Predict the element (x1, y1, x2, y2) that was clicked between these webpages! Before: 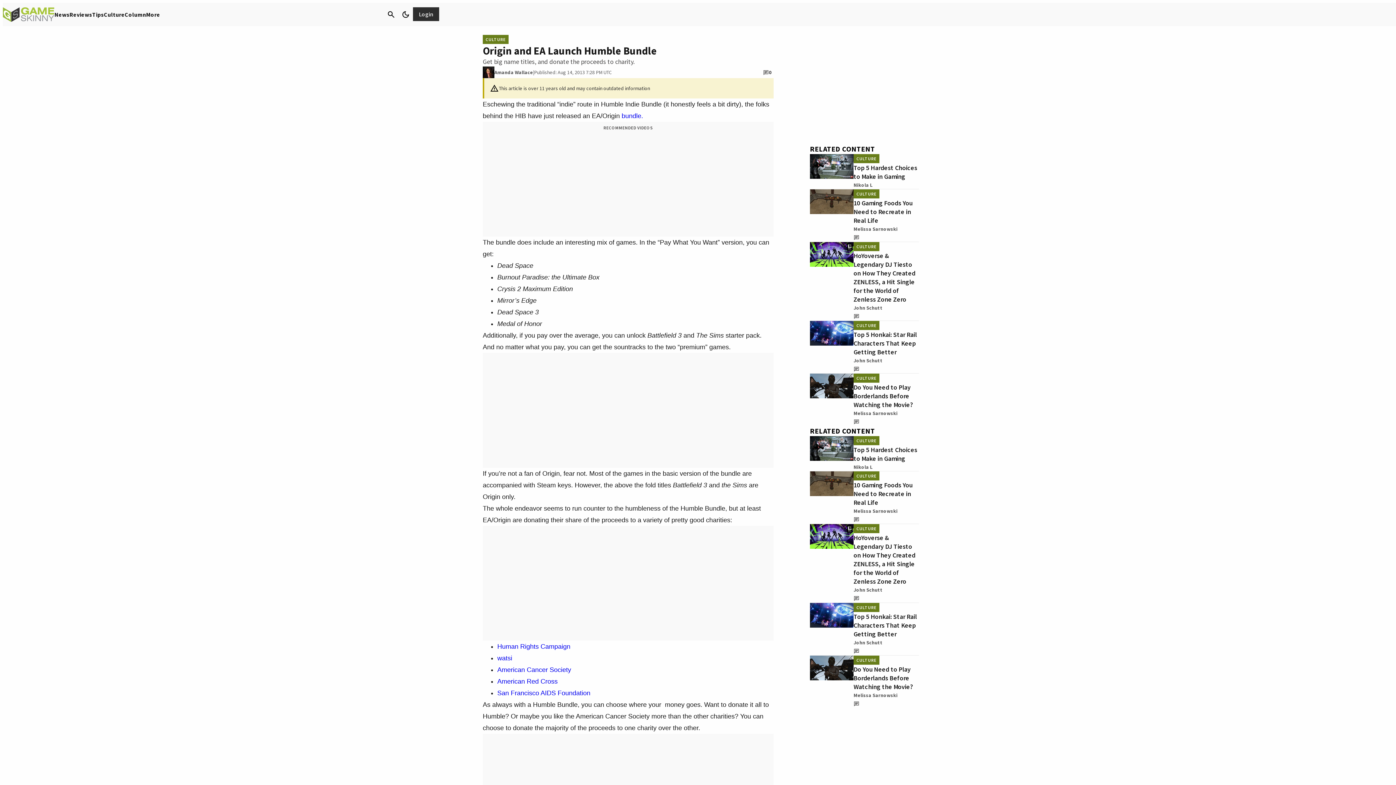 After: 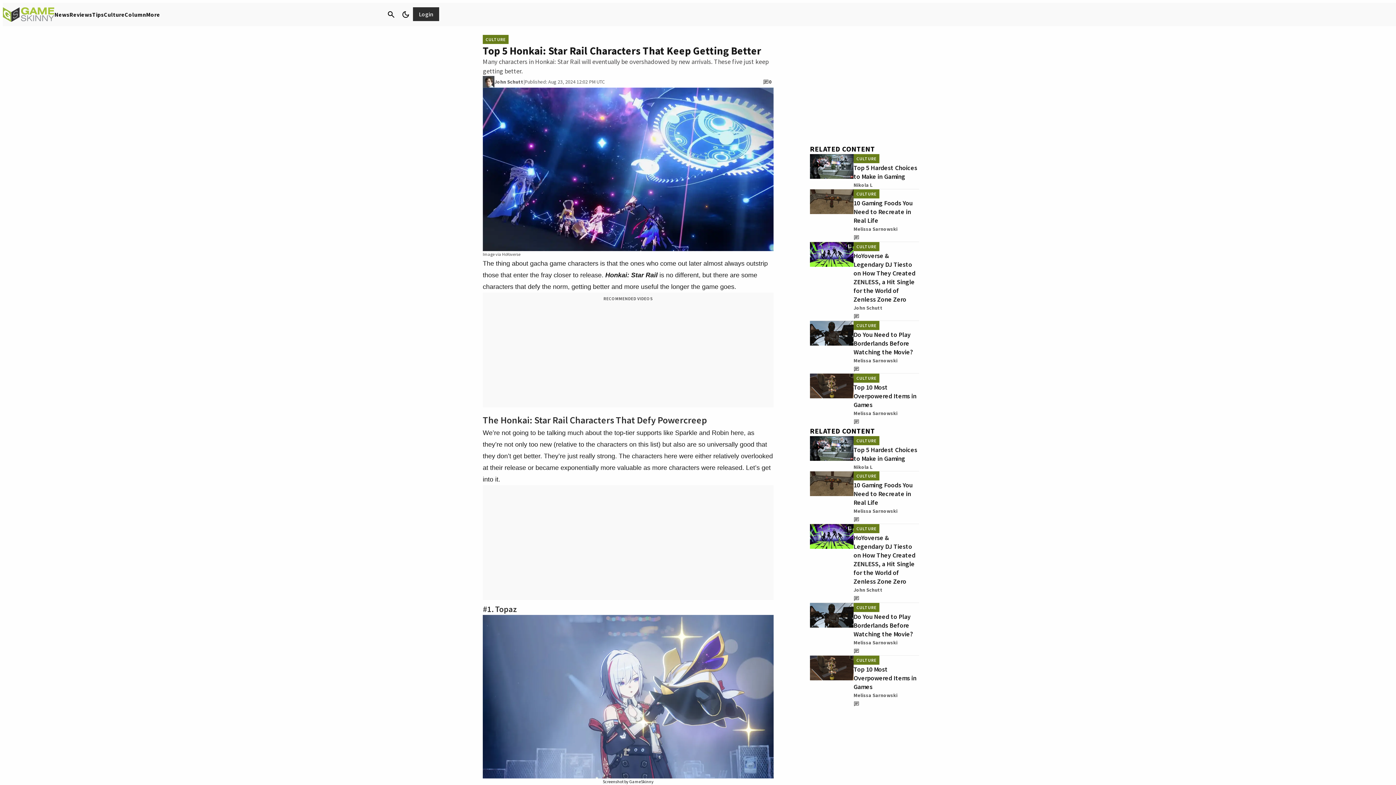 Action: bbox: (853, 330, 917, 356) label: Top 5 Honkai: Star Rail Characters That Keep Getting Better